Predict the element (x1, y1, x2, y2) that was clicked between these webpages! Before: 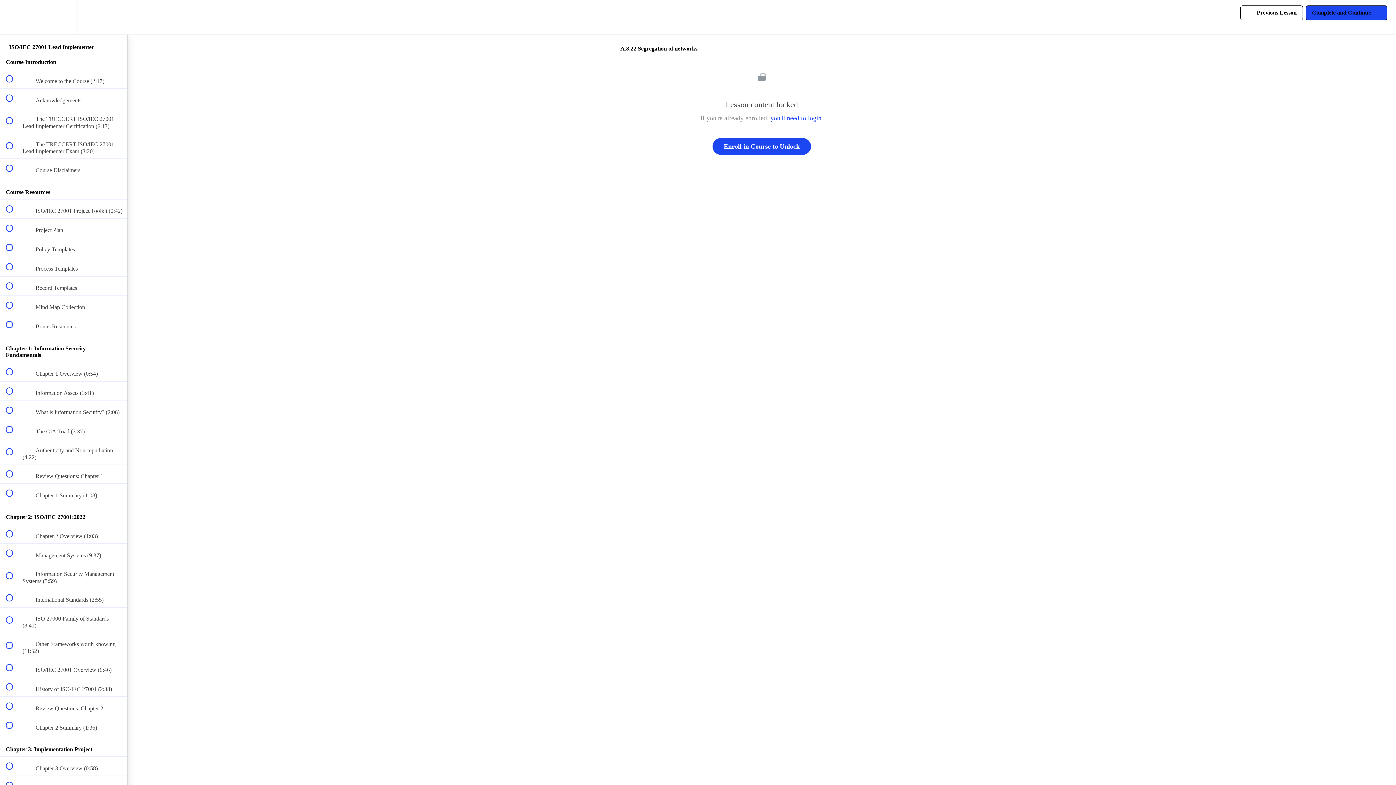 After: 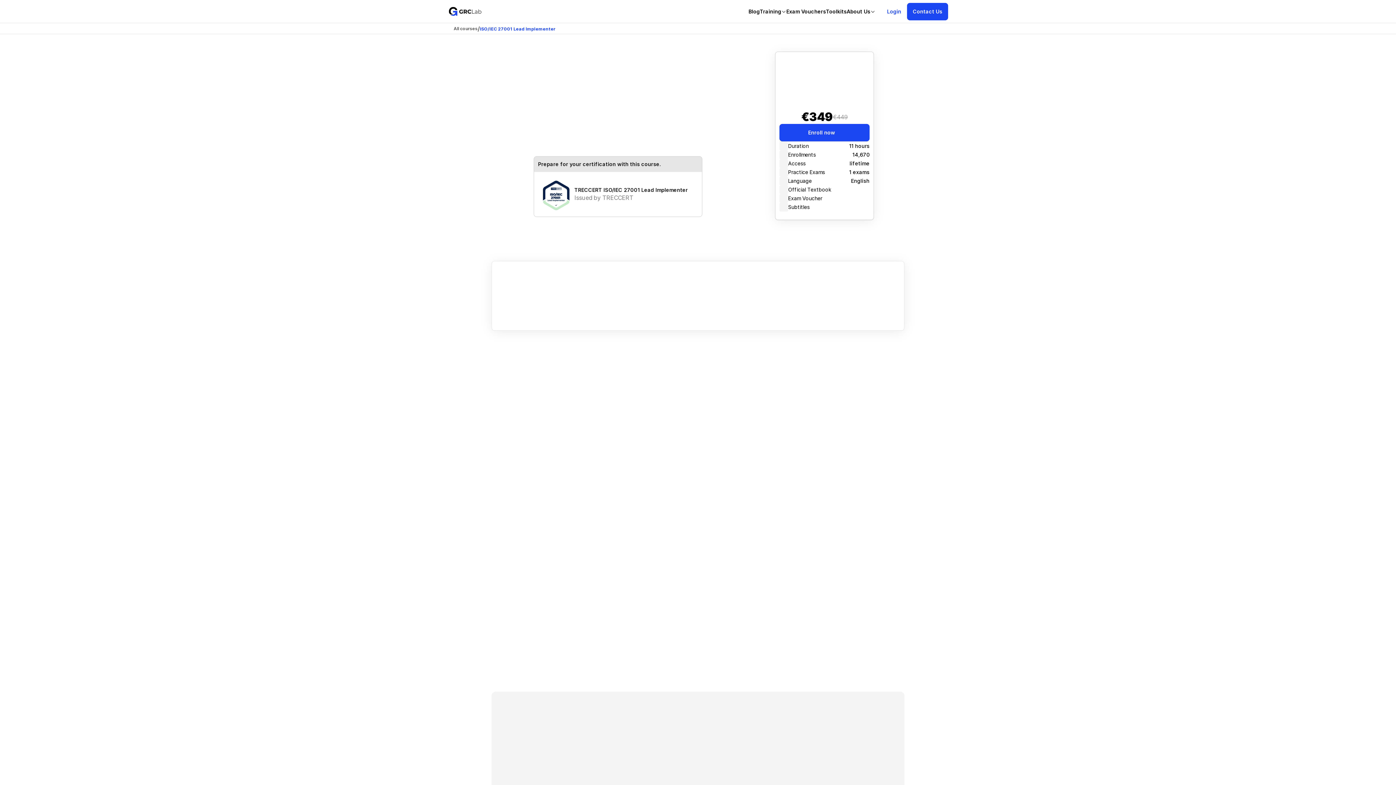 Action: bbox: (0, 0, 26, 34) label: Back to course curriculum